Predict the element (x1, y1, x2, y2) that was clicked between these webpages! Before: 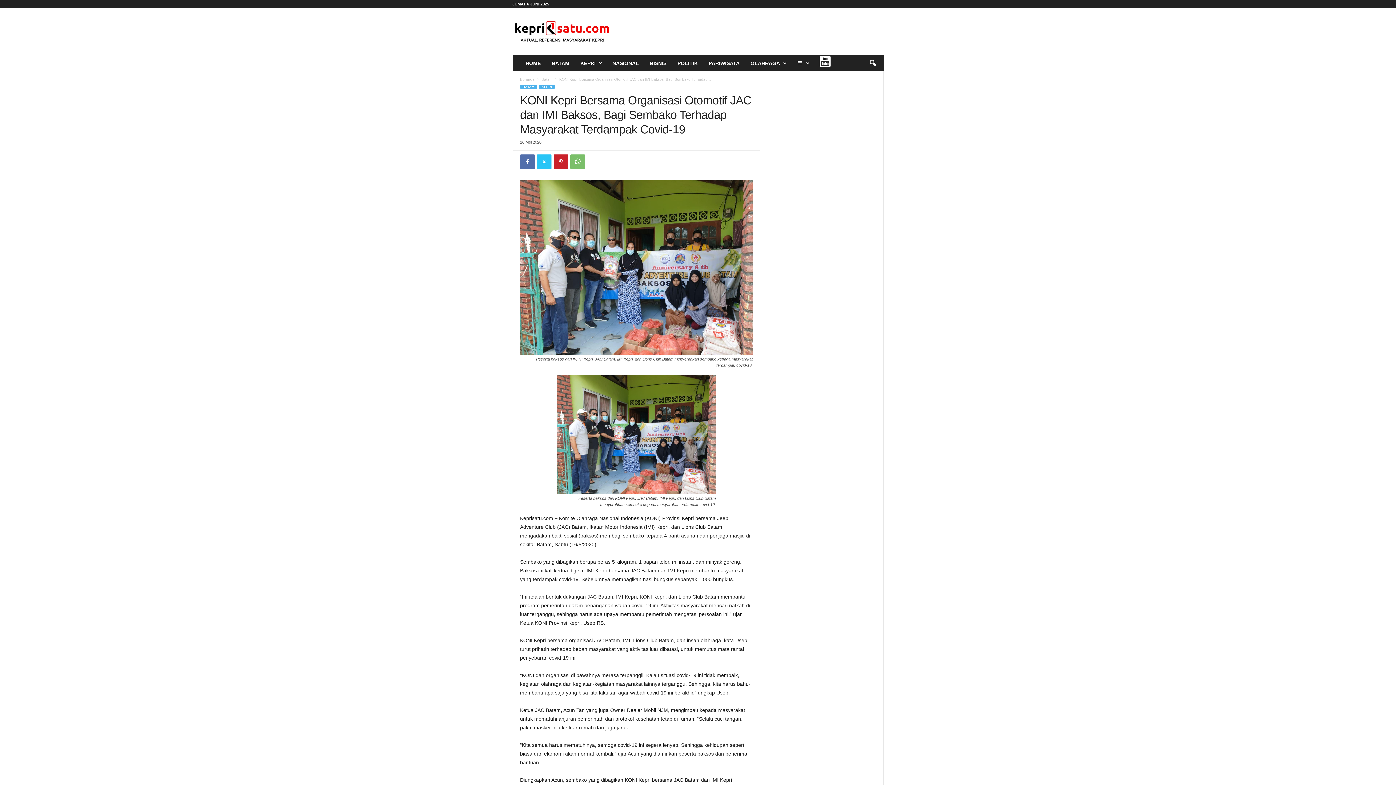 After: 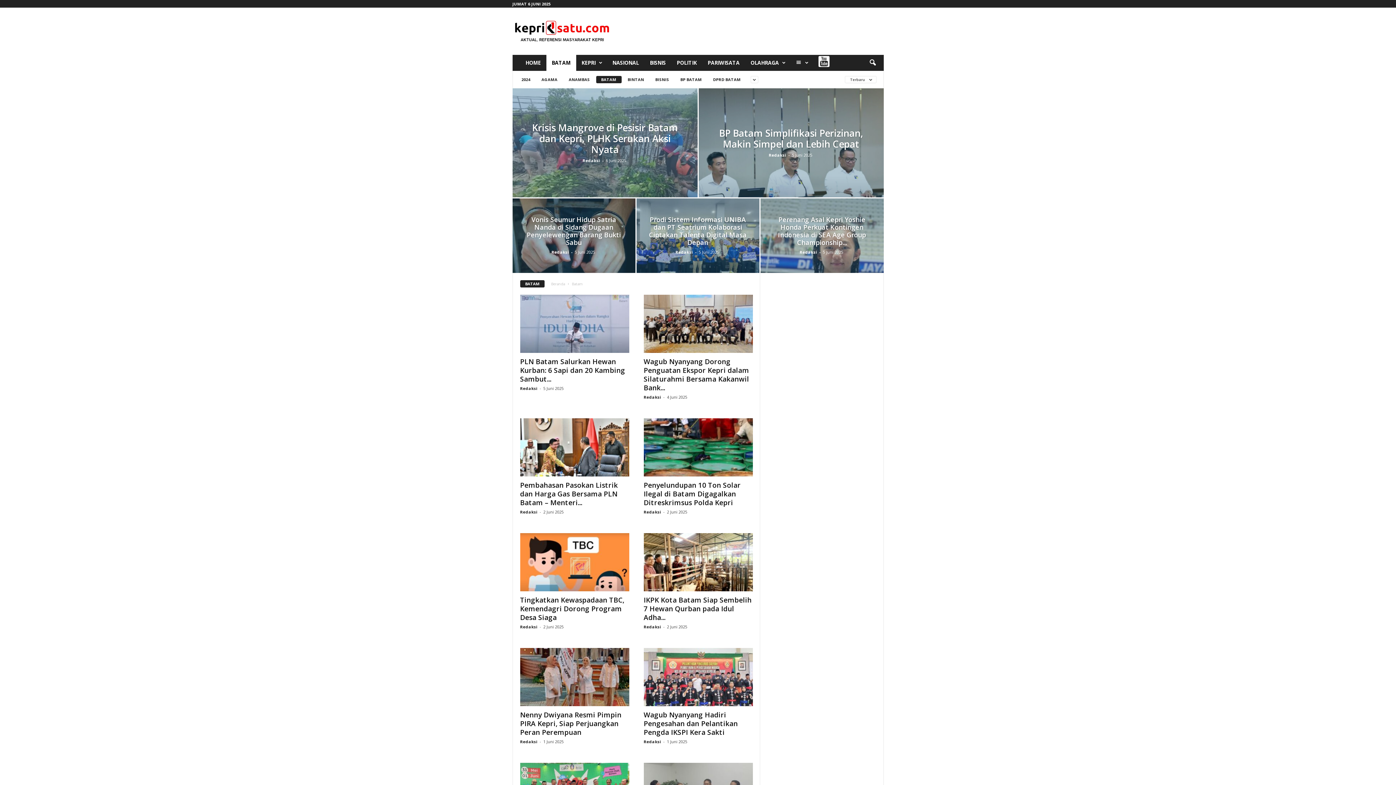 Action: label: BATAM bbox: (520, 84, 537, 89)